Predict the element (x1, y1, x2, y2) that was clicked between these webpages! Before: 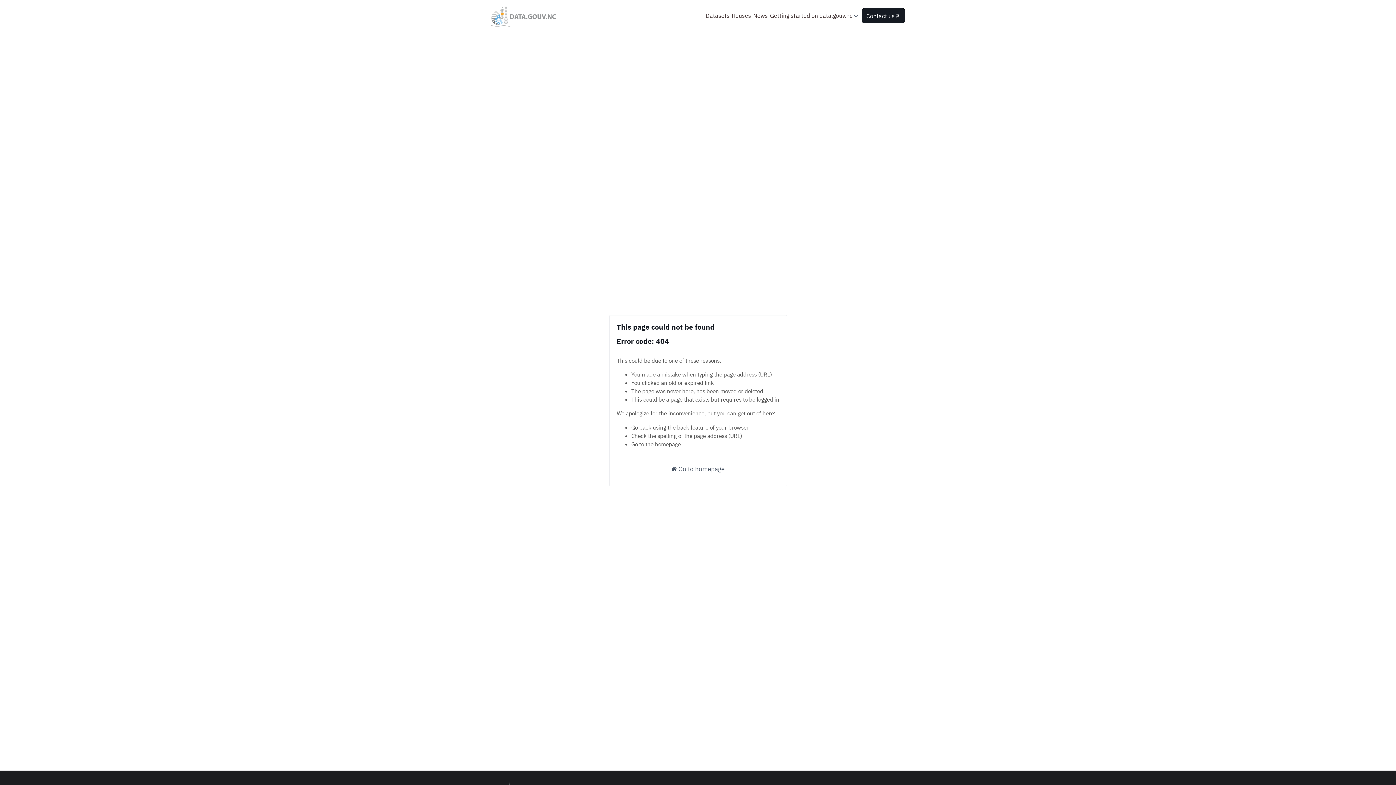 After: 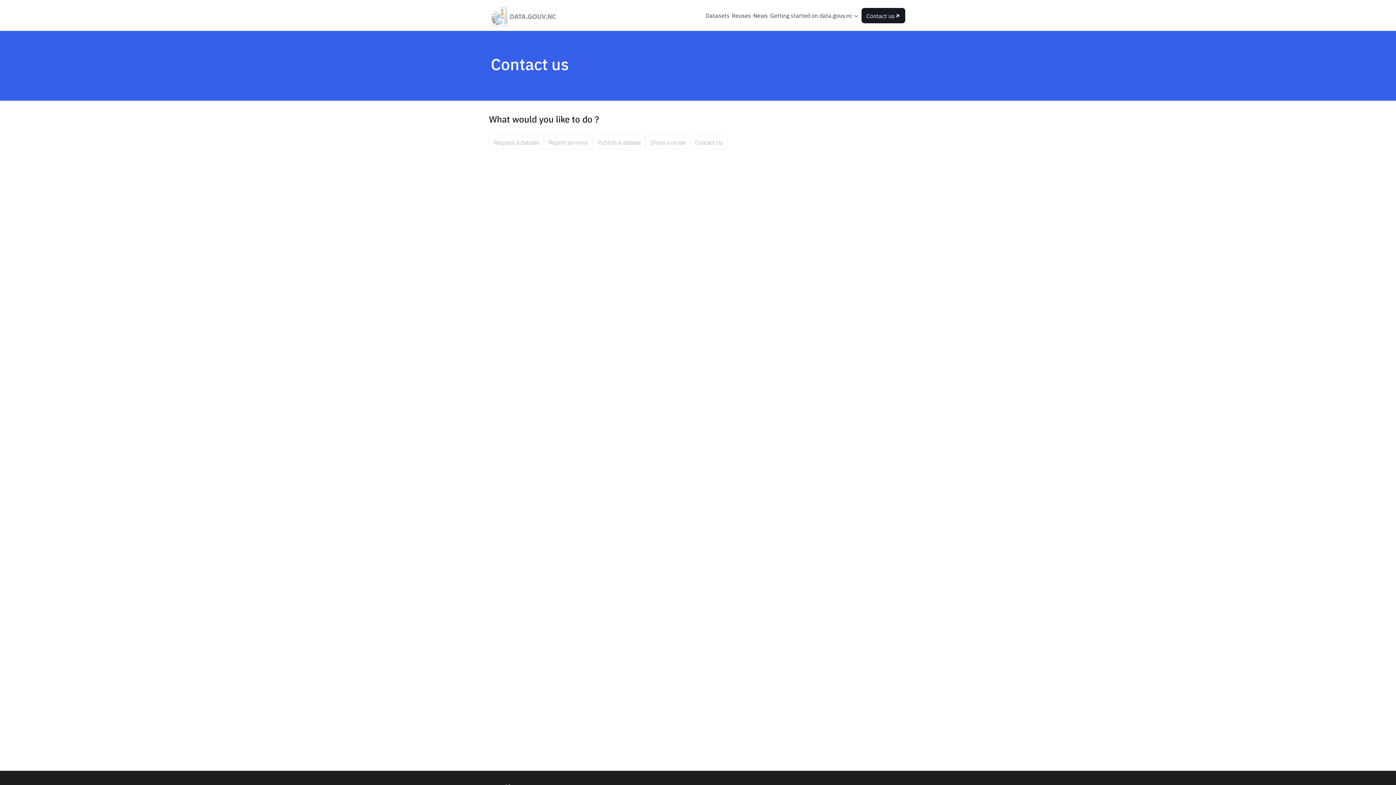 Action: bbox: (861, 8, 905, 23) label: Contact us